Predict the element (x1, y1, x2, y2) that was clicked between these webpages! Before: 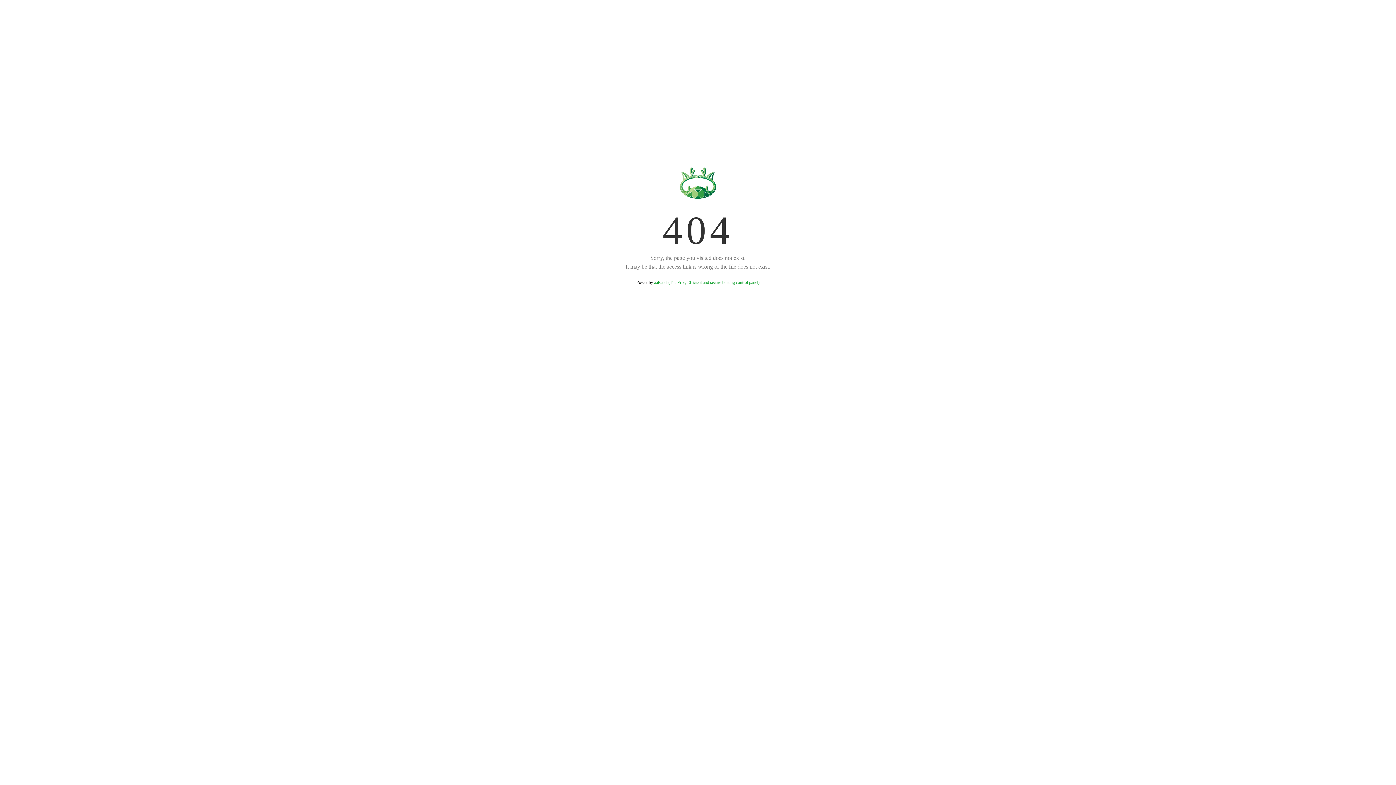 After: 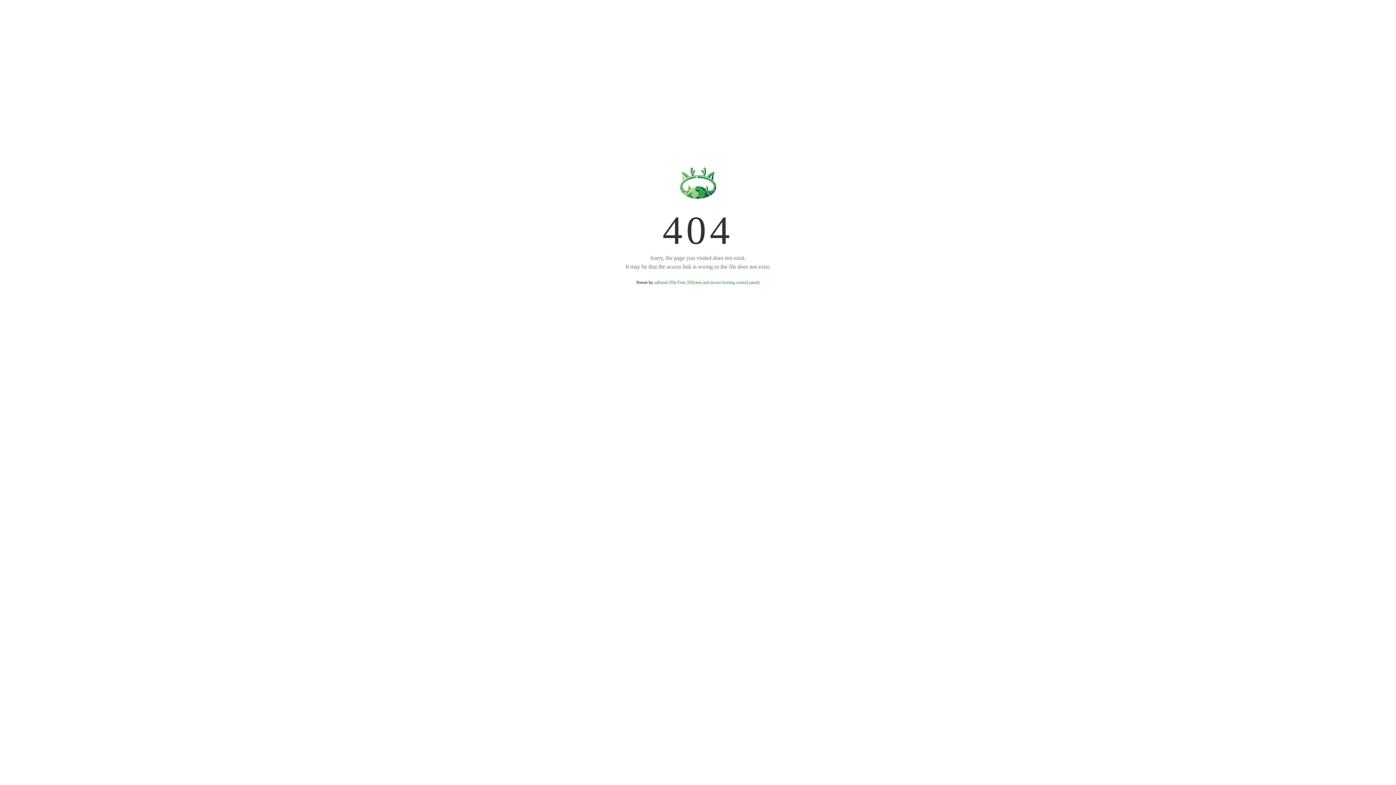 Action: bbox: (654, 280, 759, 285) label: aaPanel (The Free, Efficient and secure hosting control panel)